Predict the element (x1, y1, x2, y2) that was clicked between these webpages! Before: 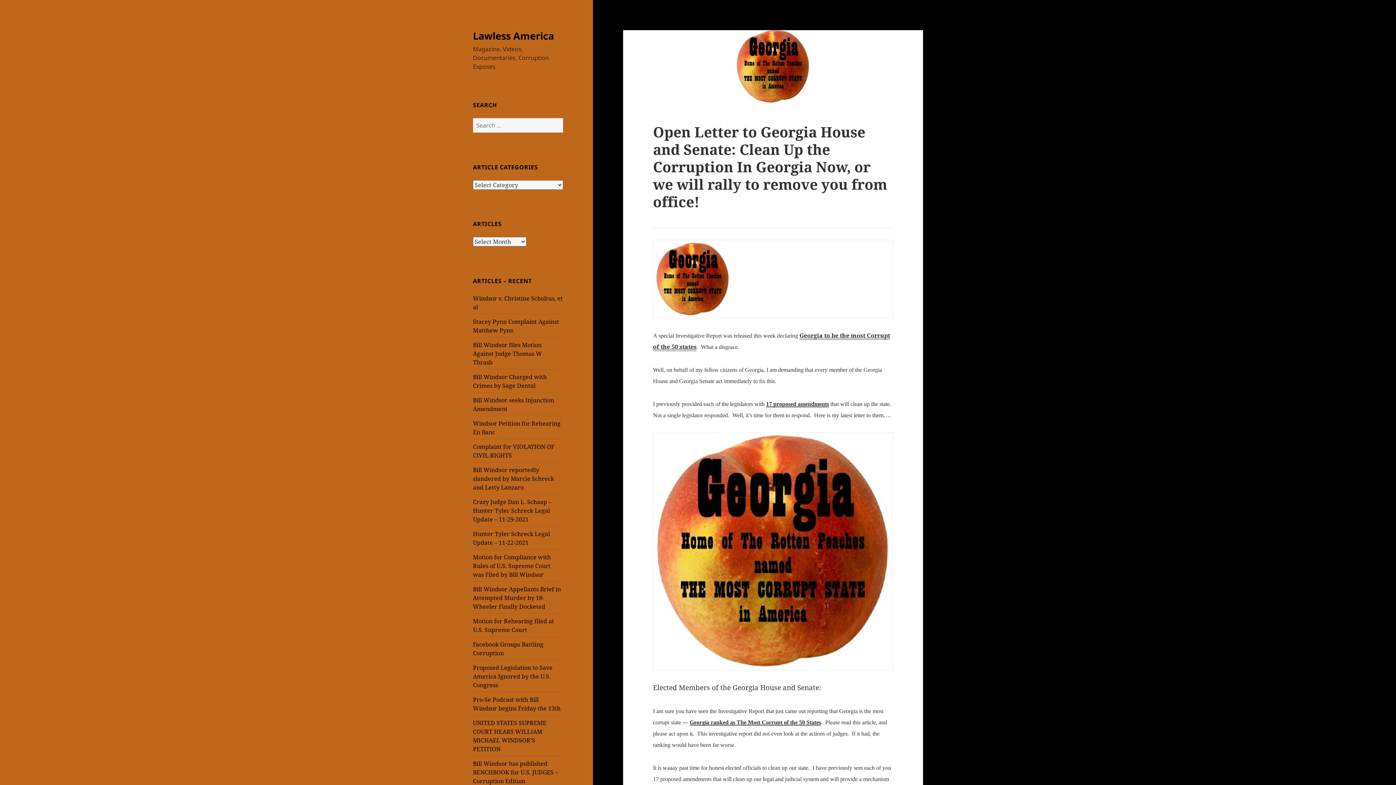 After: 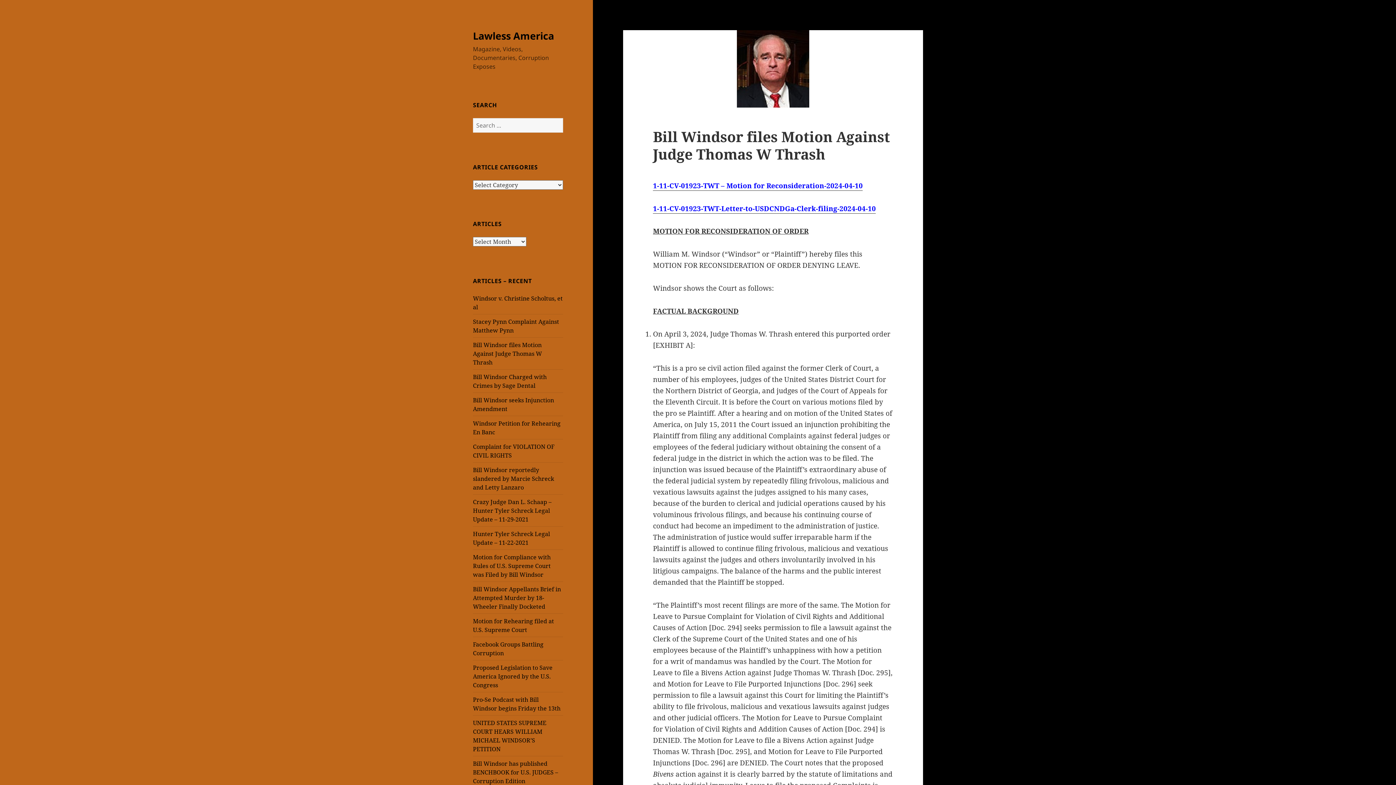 Action: label: Bill Windsor files Motion Against Judge Thomas W Thrash bbox: (473, 340, 542, 366)